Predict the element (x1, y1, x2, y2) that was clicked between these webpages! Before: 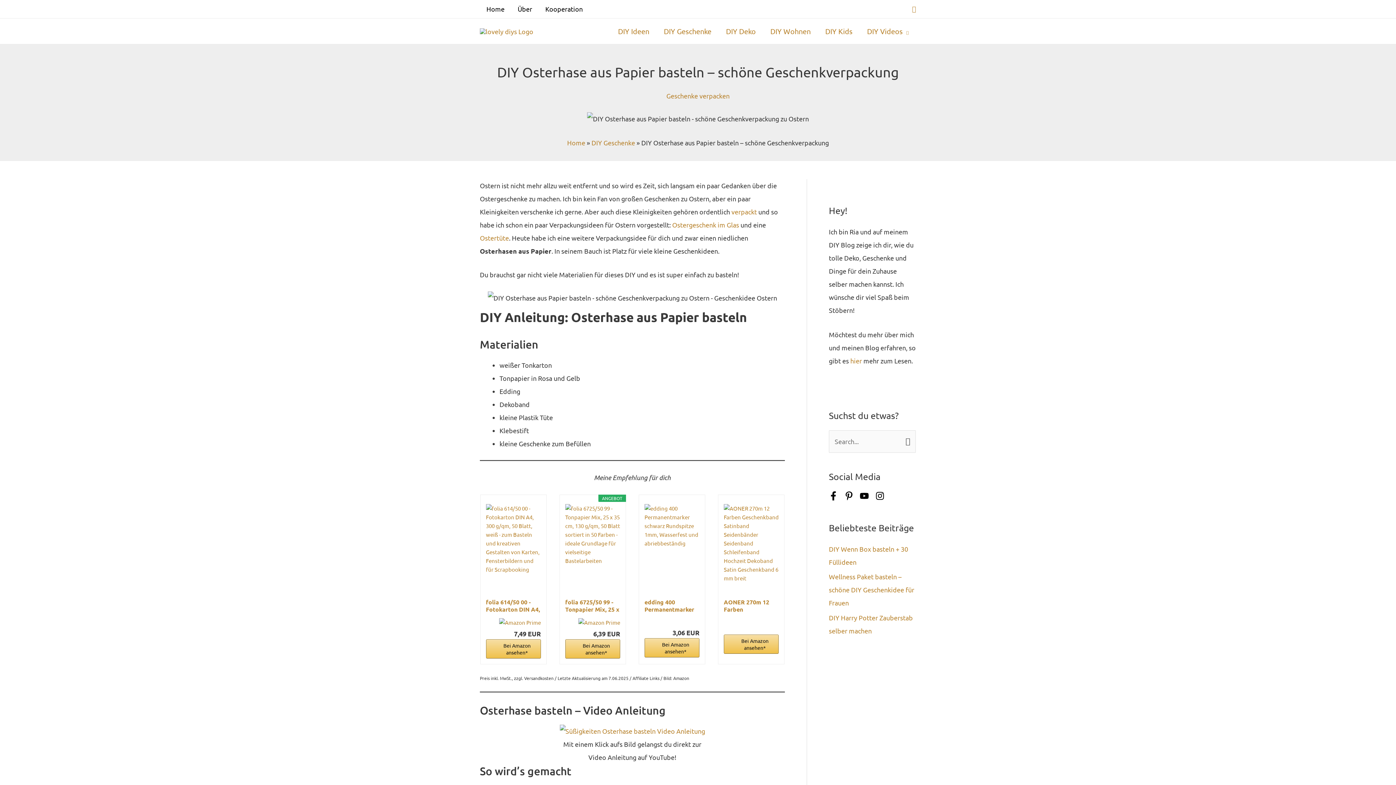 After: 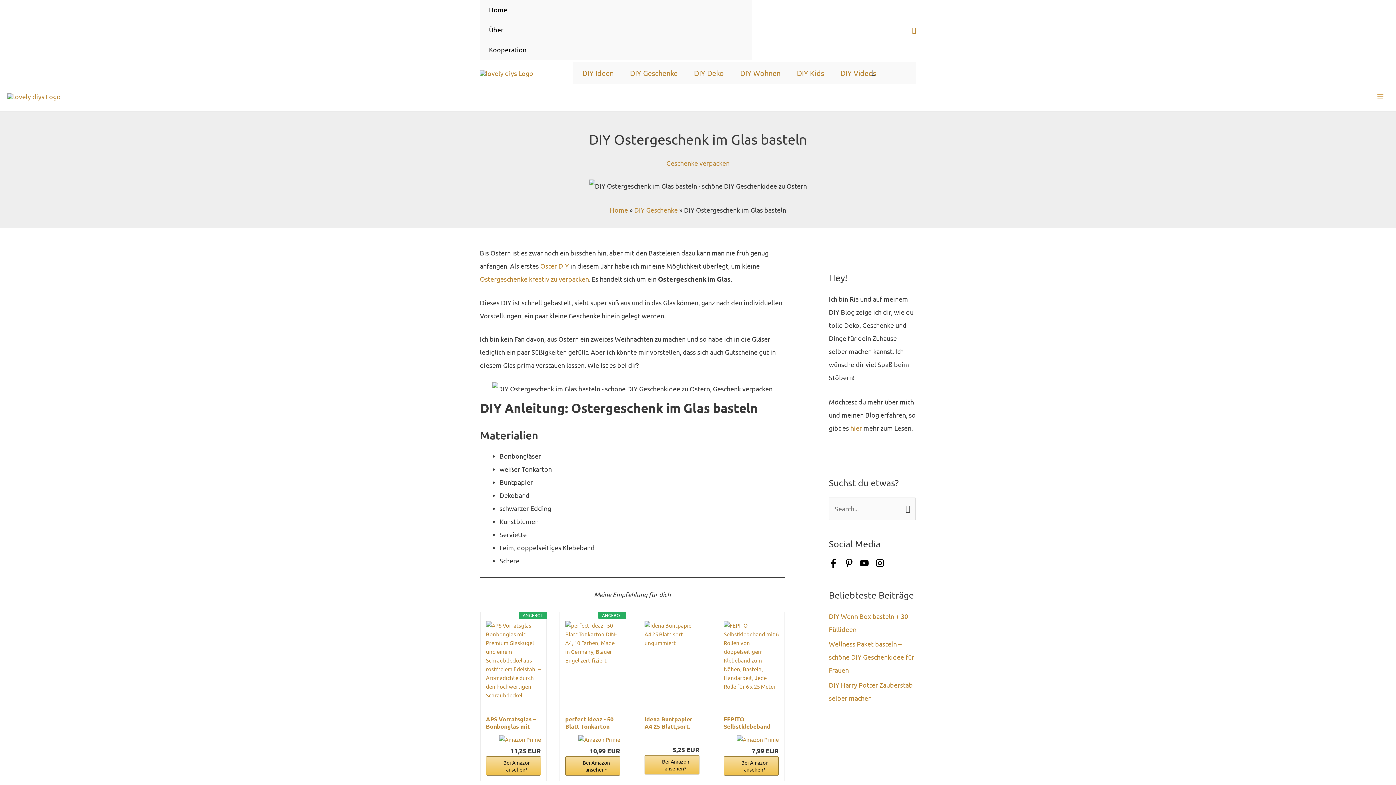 Action: label: Ostergeschenk im Glas bbox: (672, 221, 739, 228)